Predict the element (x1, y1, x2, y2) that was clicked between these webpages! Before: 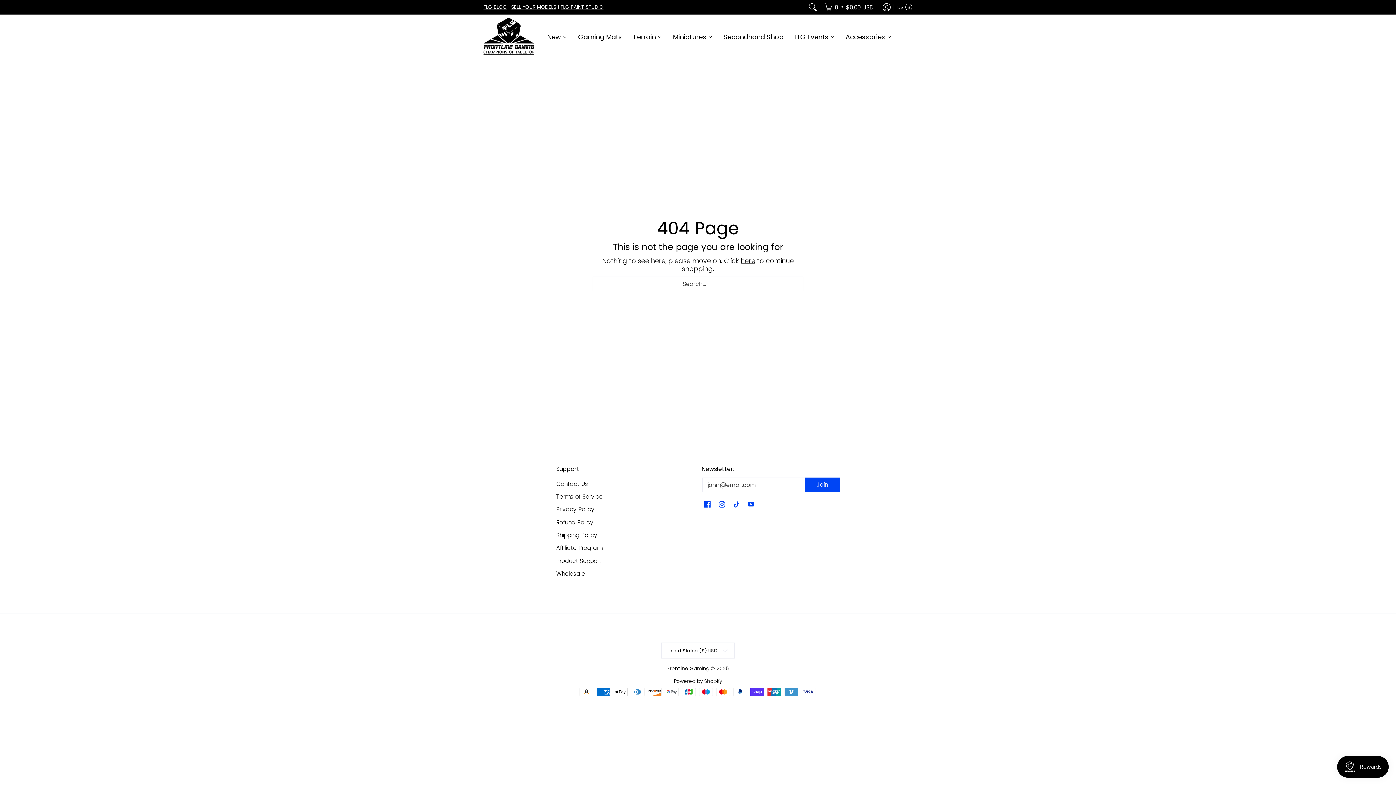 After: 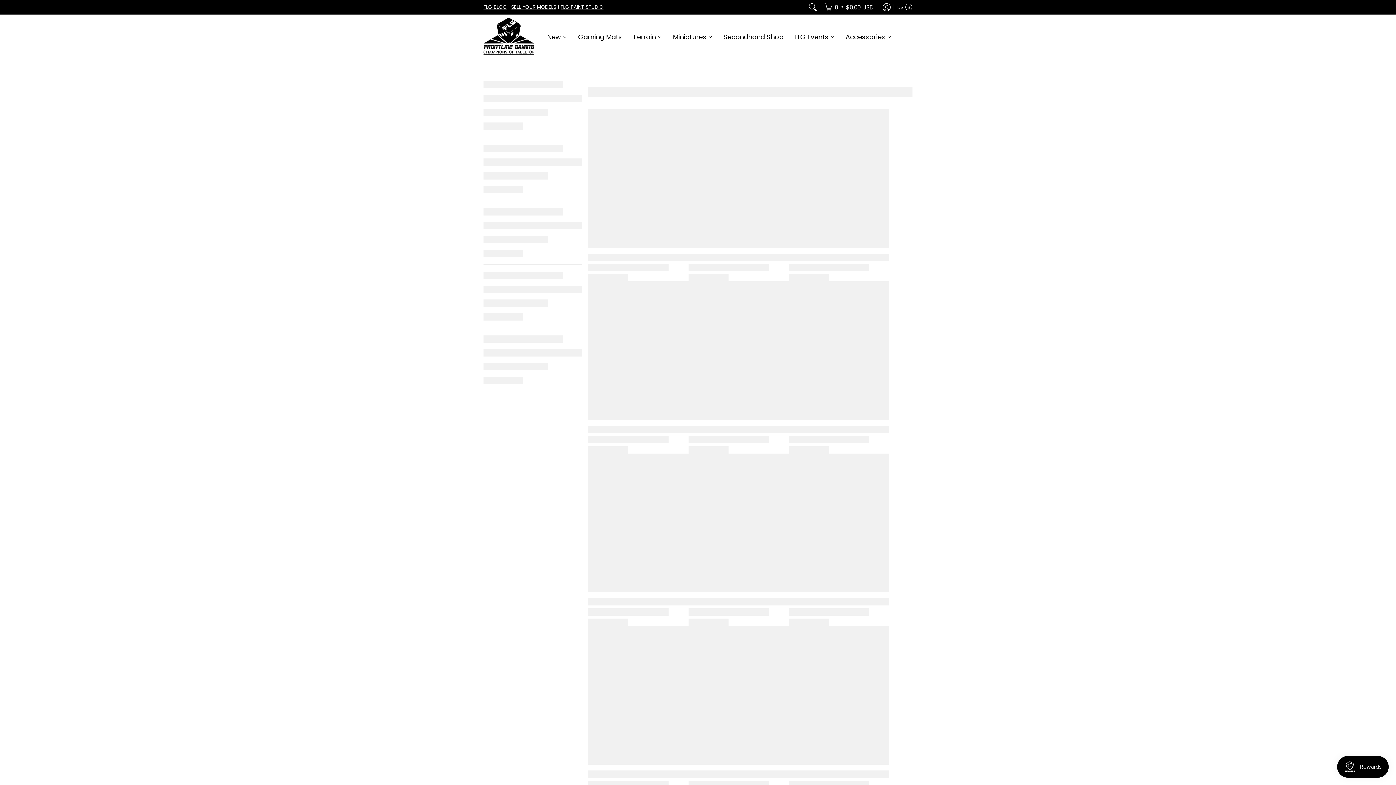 Action: bbox: (667, 14, 718, 58) label: Miniatures